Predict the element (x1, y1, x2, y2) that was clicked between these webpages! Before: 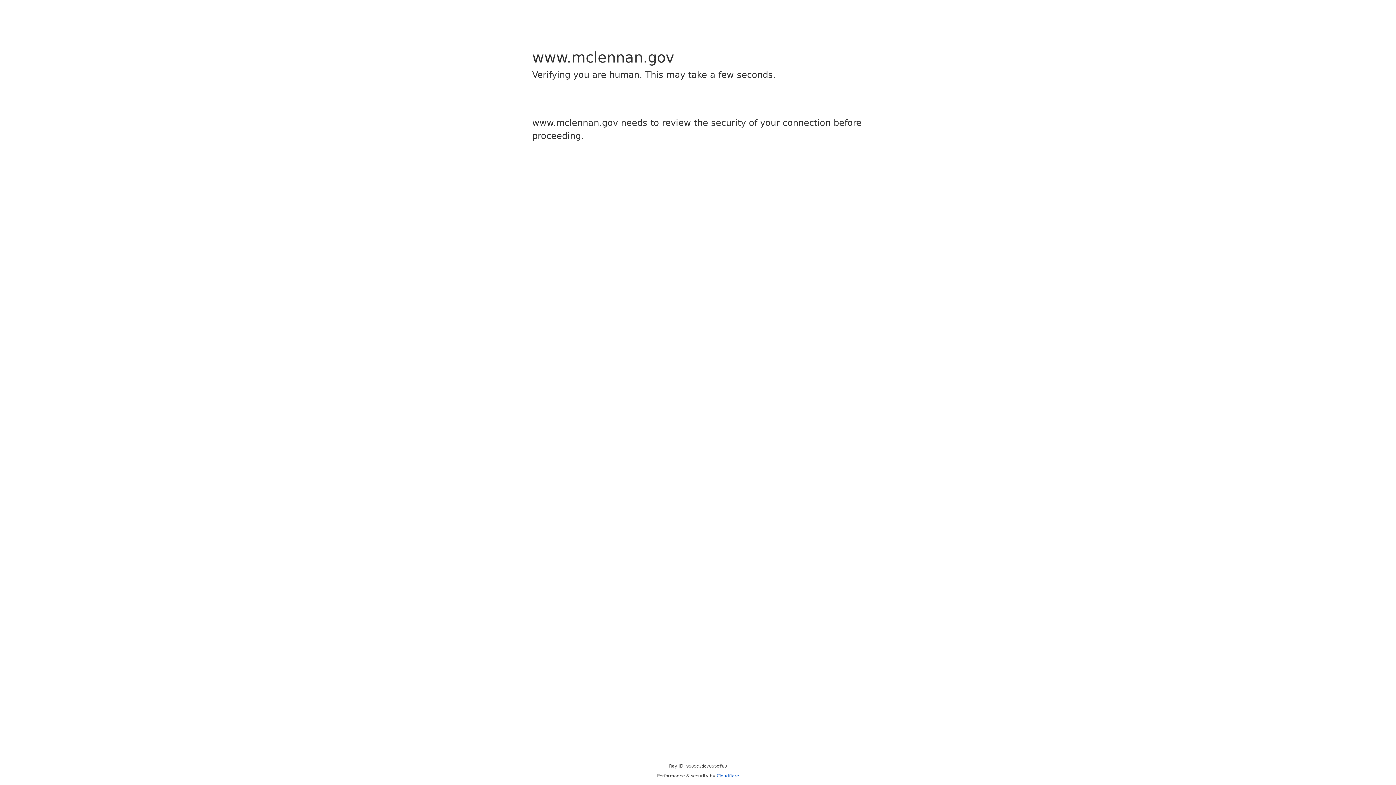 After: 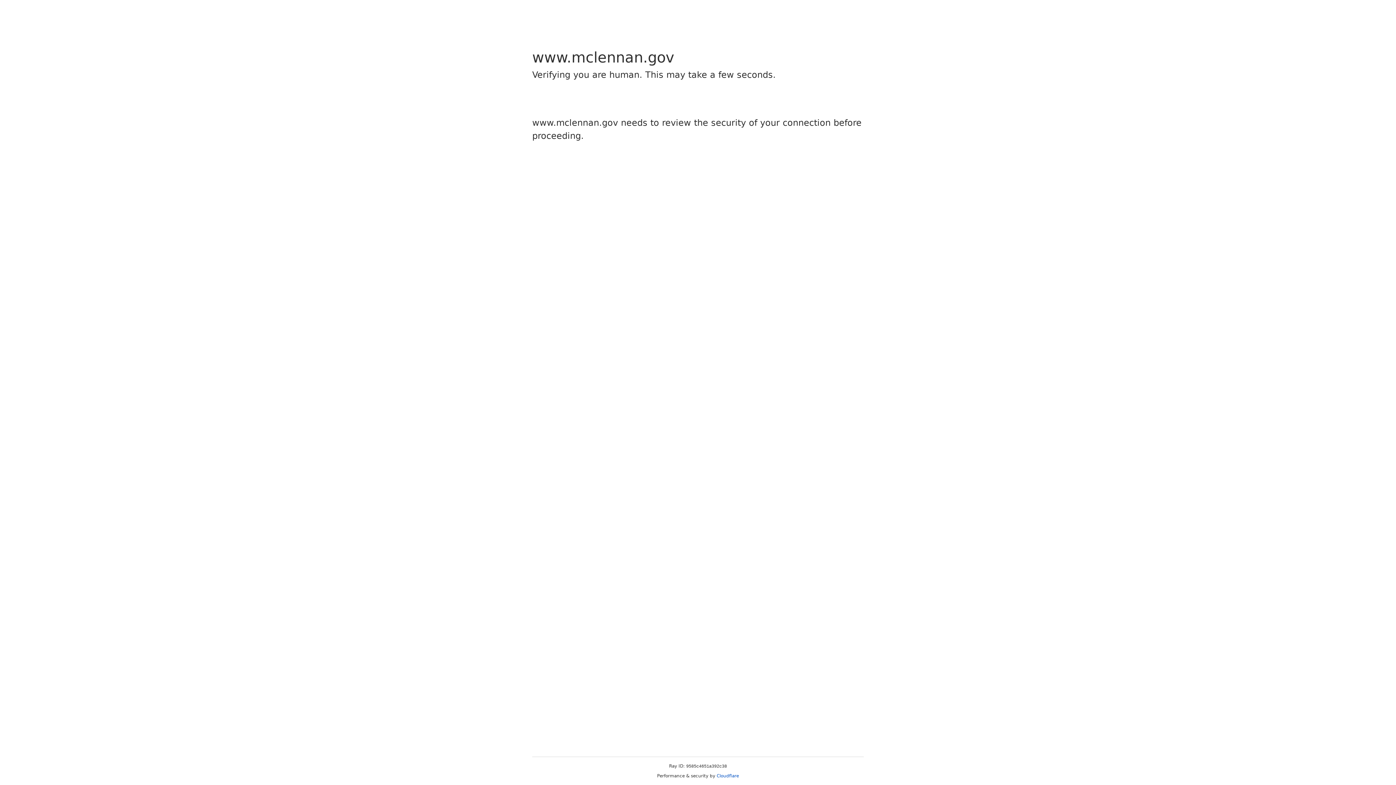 Action: label: Cloudflare bbox: (716, 773, 739, 778)